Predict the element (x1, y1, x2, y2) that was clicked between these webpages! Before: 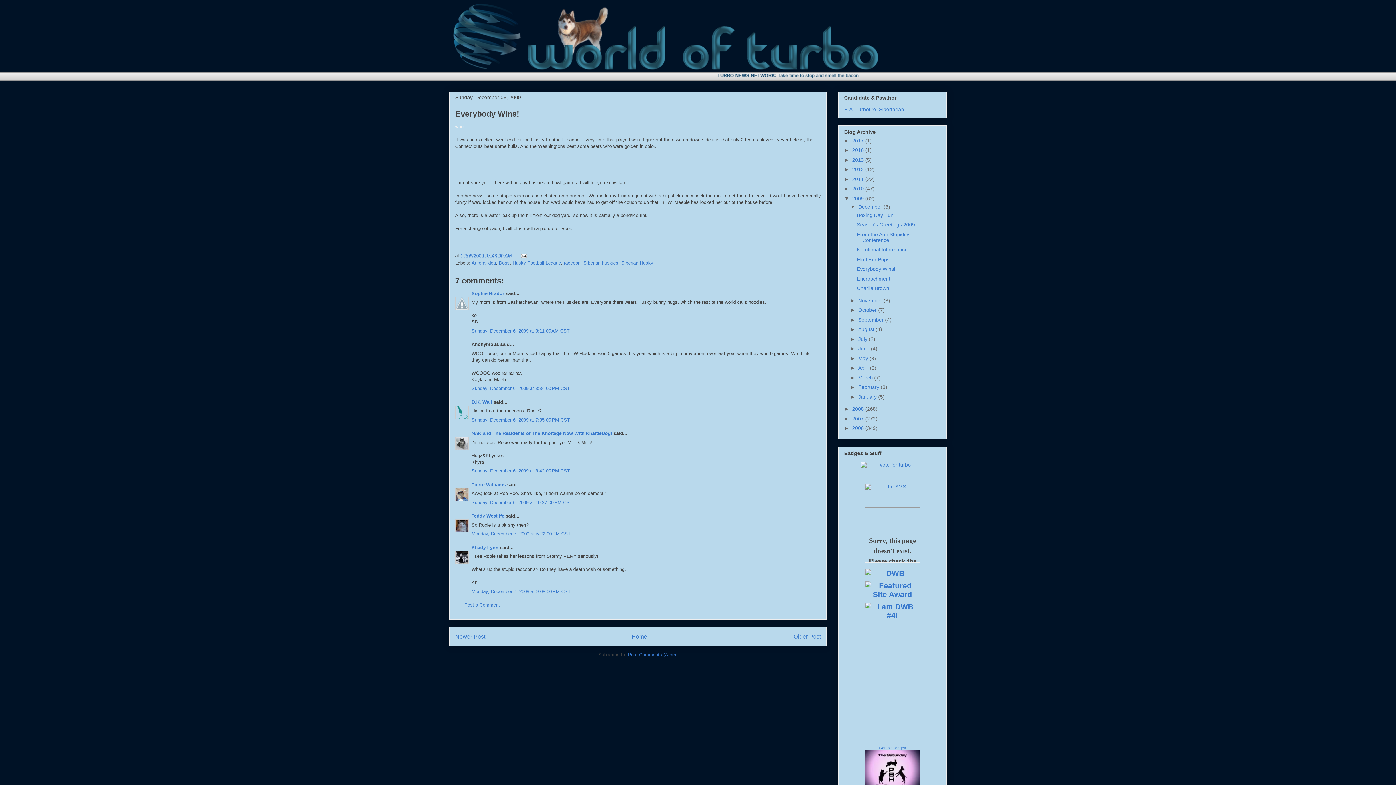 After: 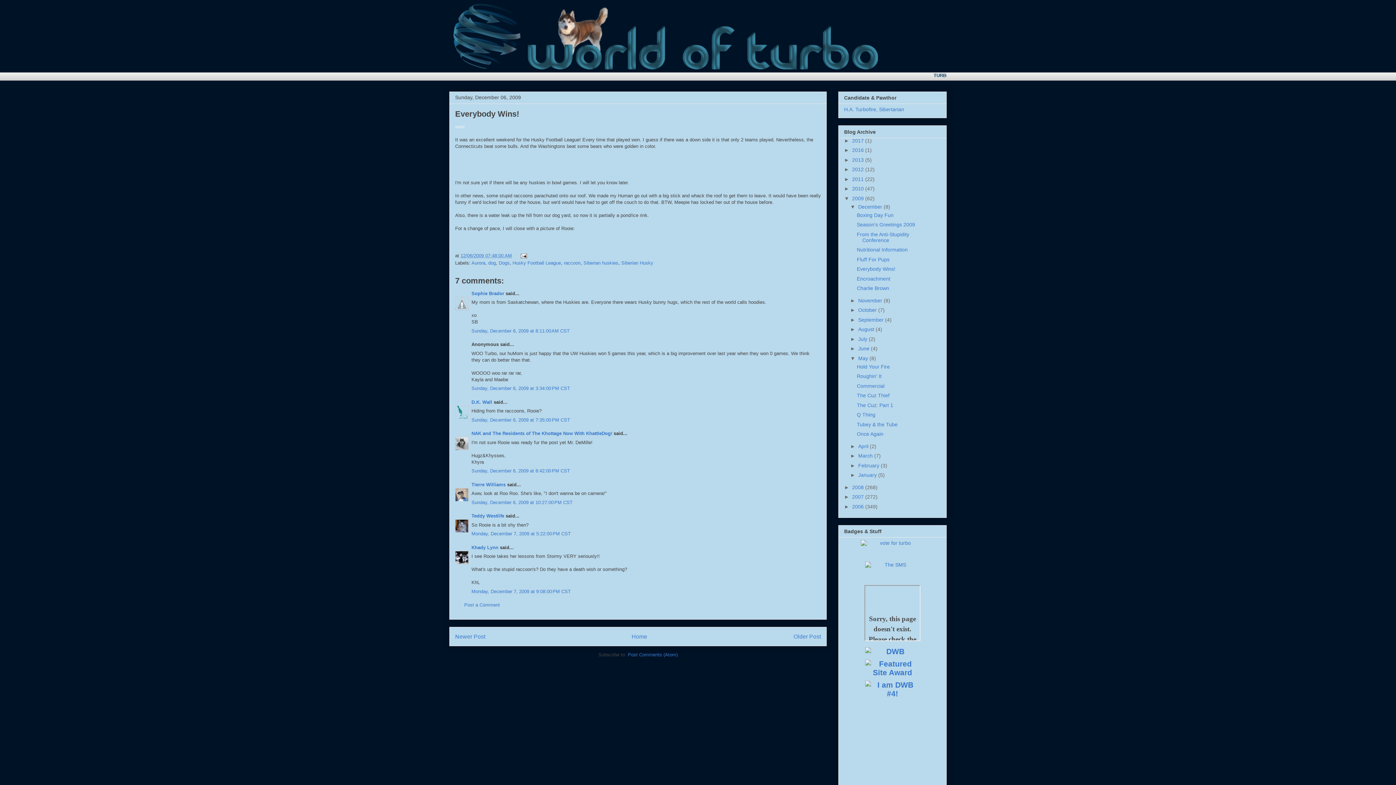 Action: label: ►   bbox: (850, 355, 858, 361)